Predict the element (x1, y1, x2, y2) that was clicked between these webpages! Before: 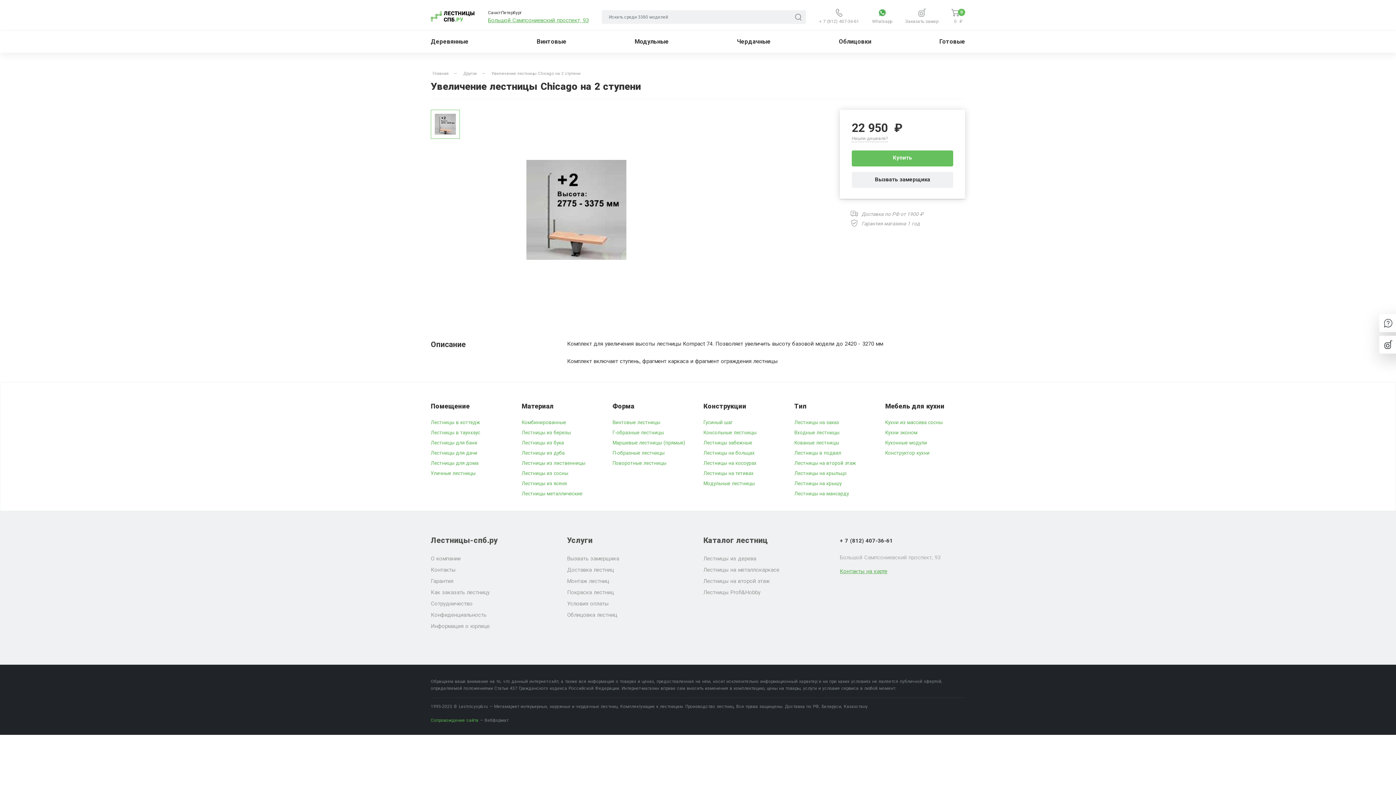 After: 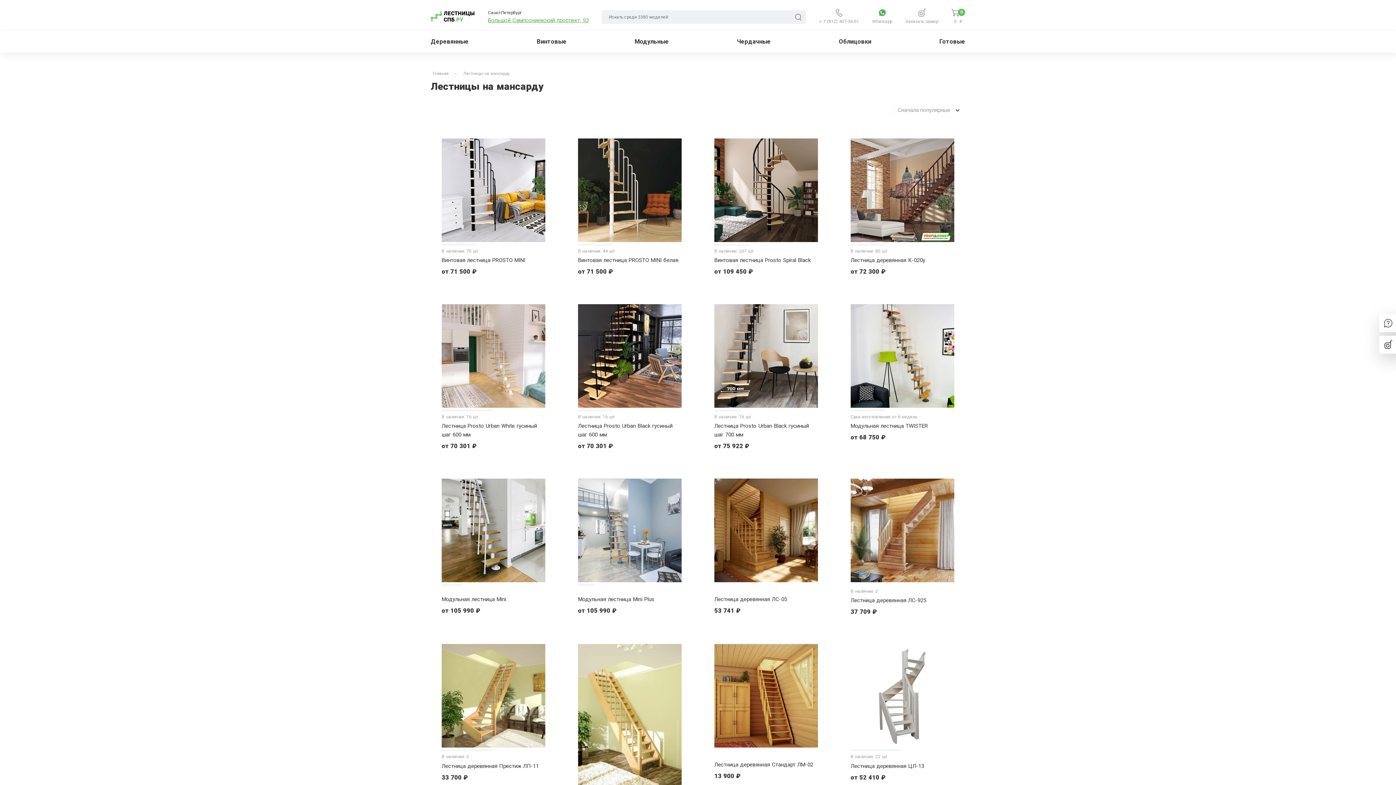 Action: bbox: (794, 490, 849, 496) label: Лестницы на мансарду